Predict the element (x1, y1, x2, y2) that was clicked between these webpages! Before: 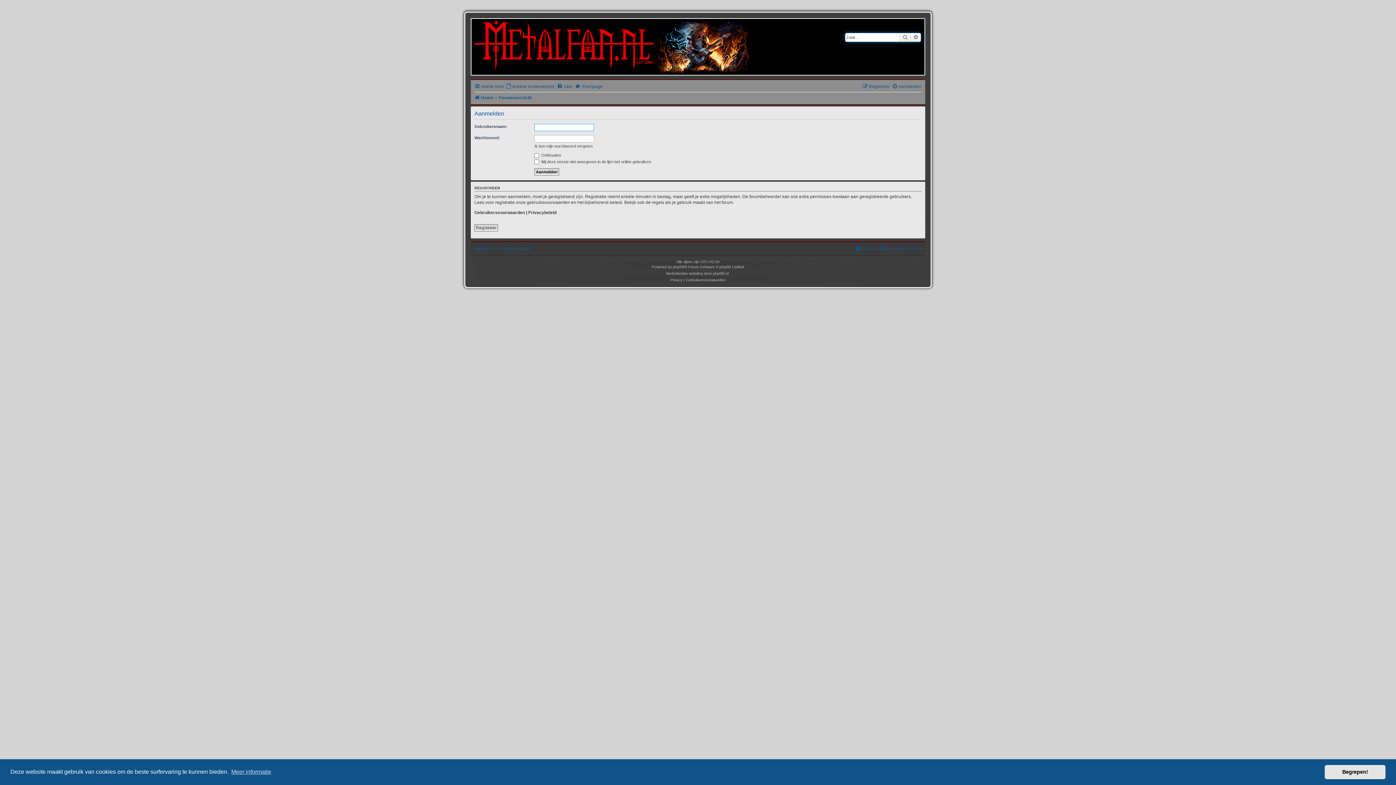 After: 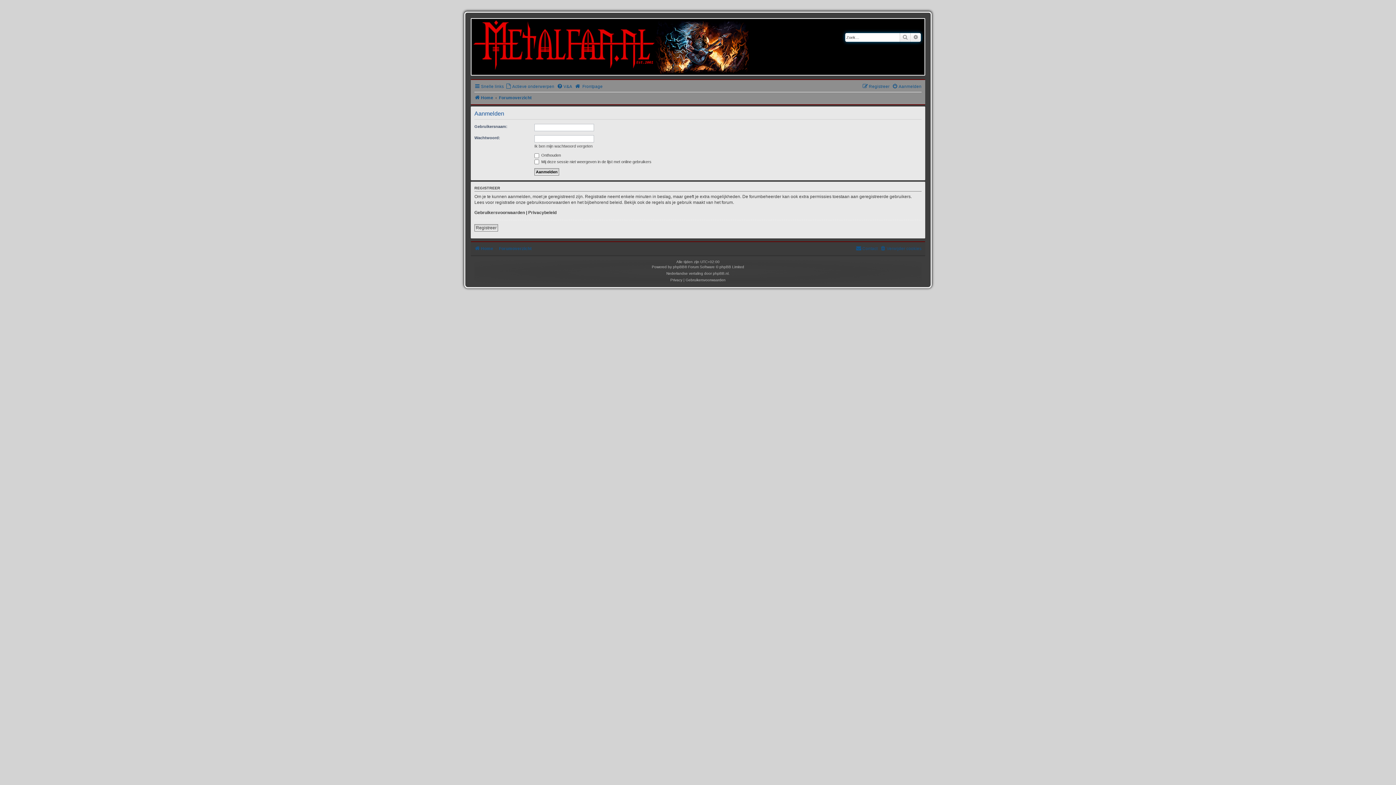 Action: bbox: (1325, 765, 1385, 779) label: dismiss cookie message